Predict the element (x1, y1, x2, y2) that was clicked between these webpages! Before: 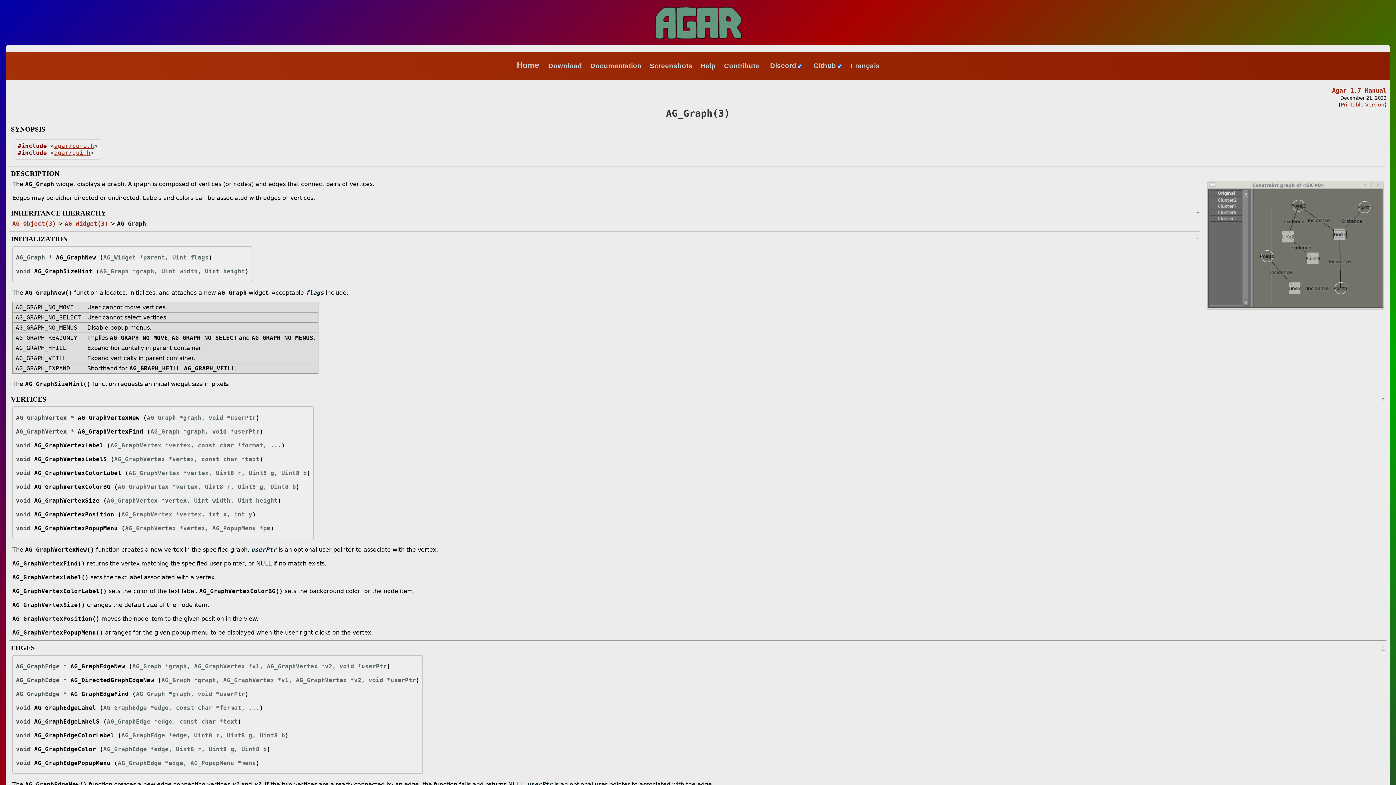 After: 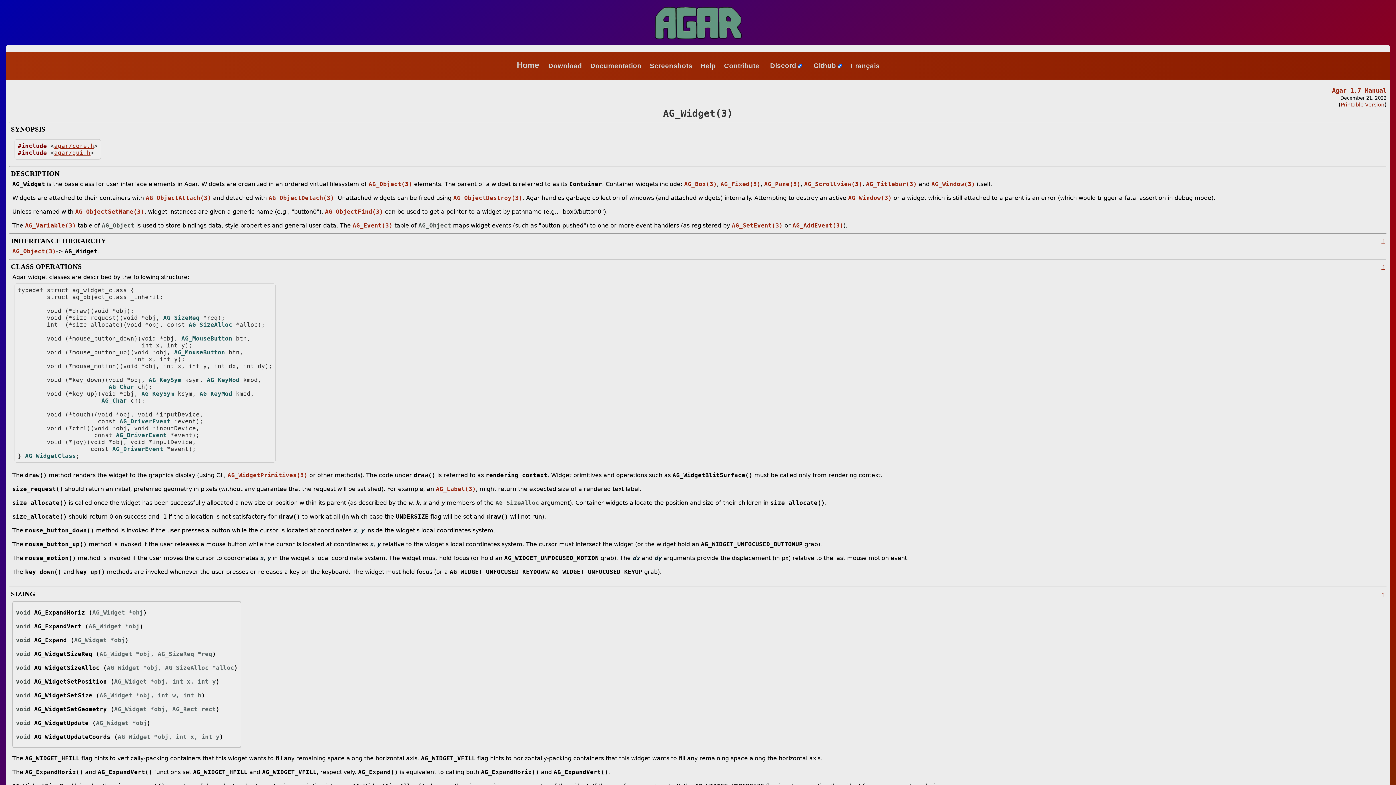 Action: bbox: (64, 220, 108, 227) label: AG_Widget(3)